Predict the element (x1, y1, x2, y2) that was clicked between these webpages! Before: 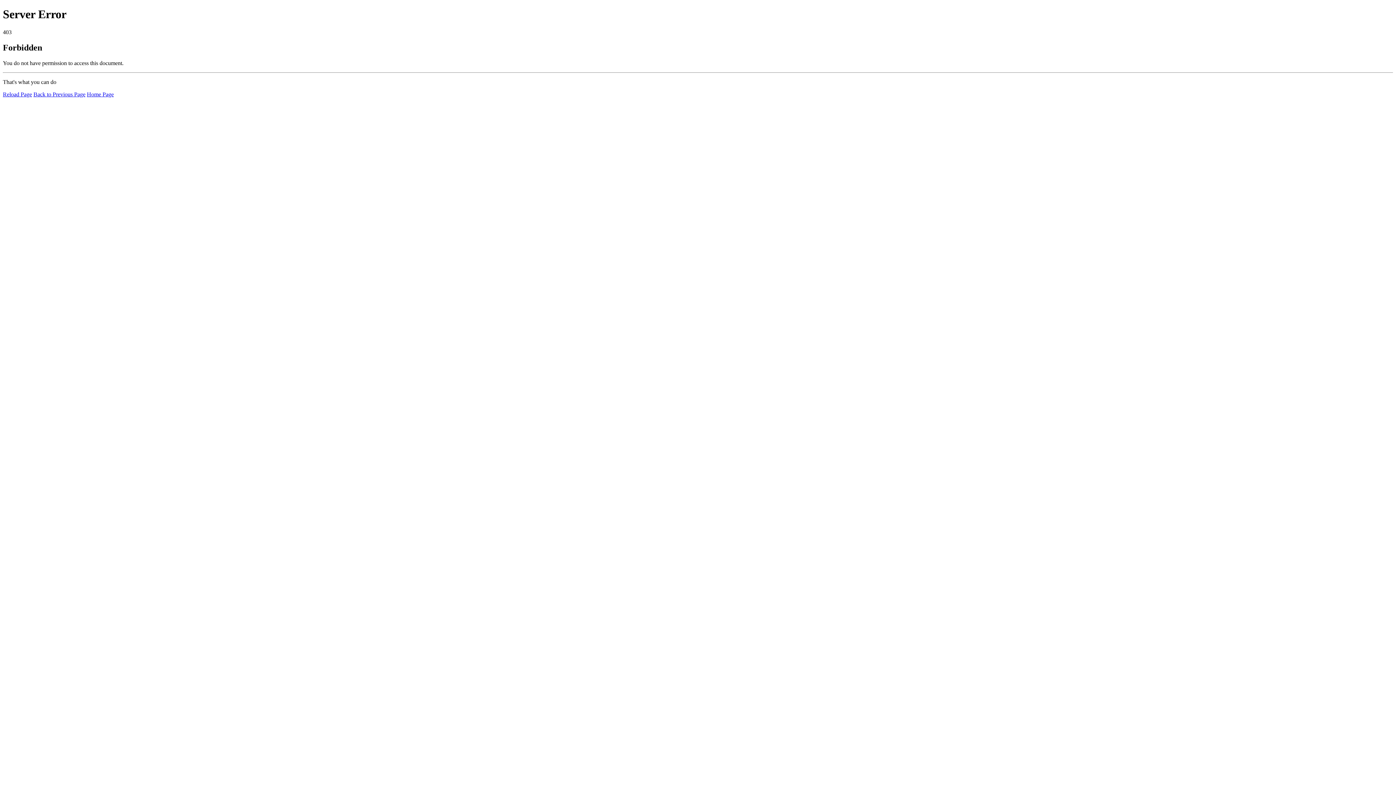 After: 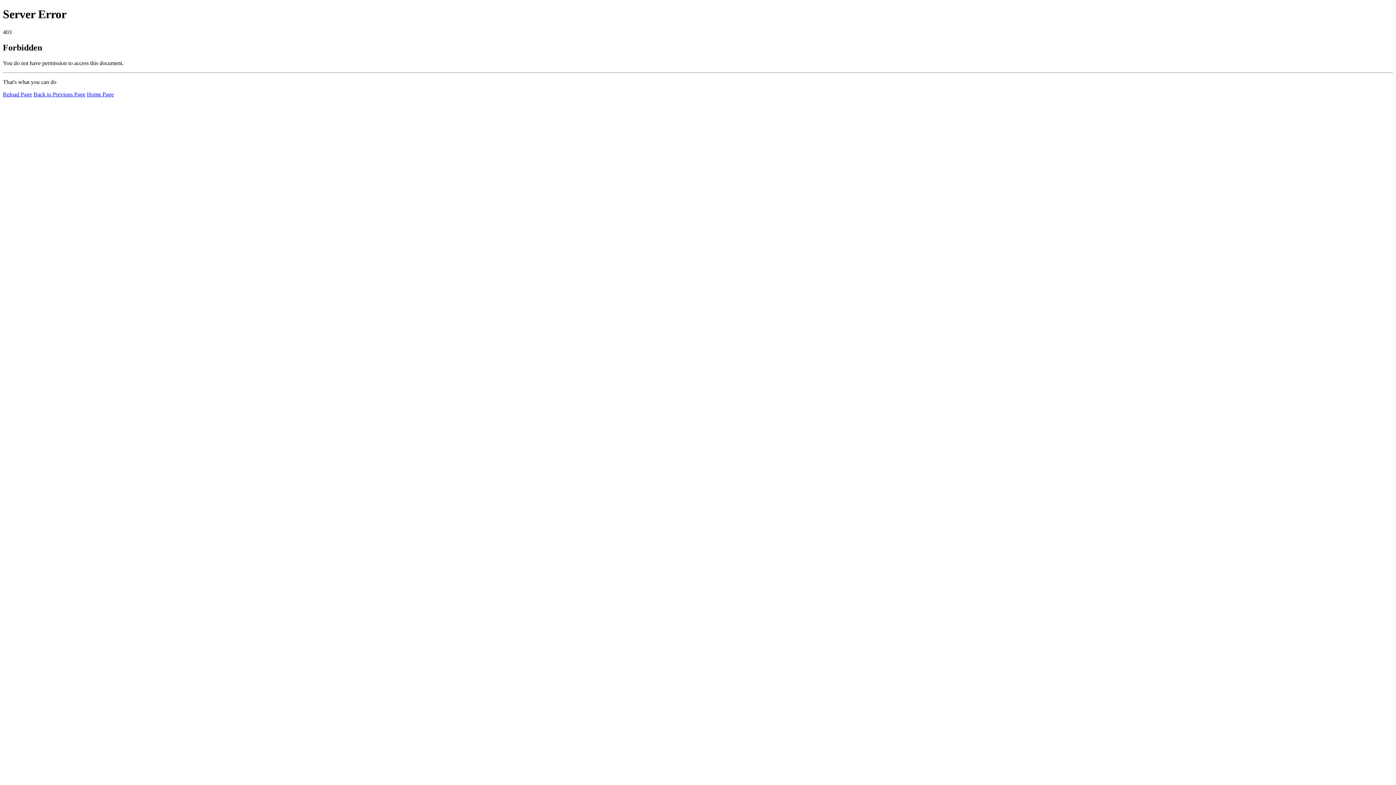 Action: label: Home Page bbox: (86, 91, 113, 97)